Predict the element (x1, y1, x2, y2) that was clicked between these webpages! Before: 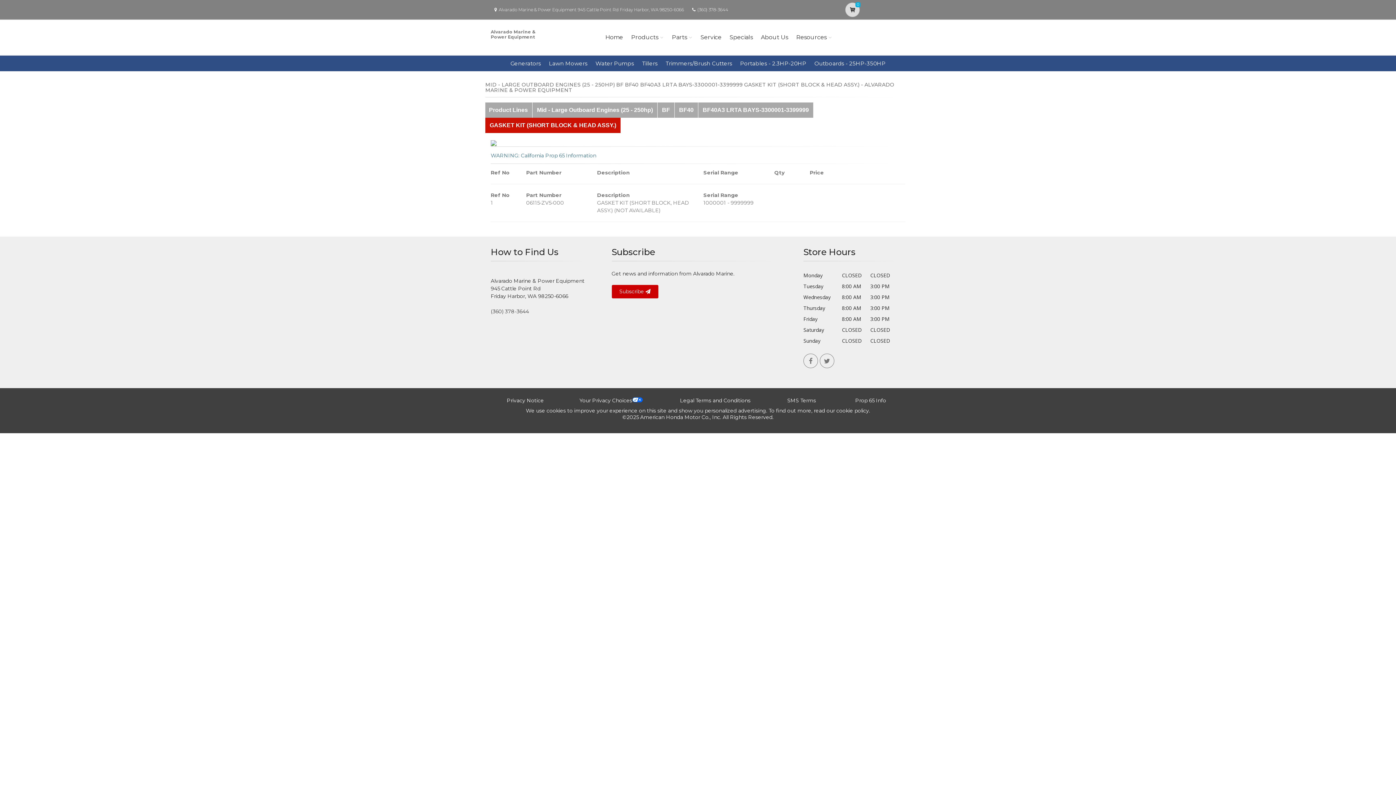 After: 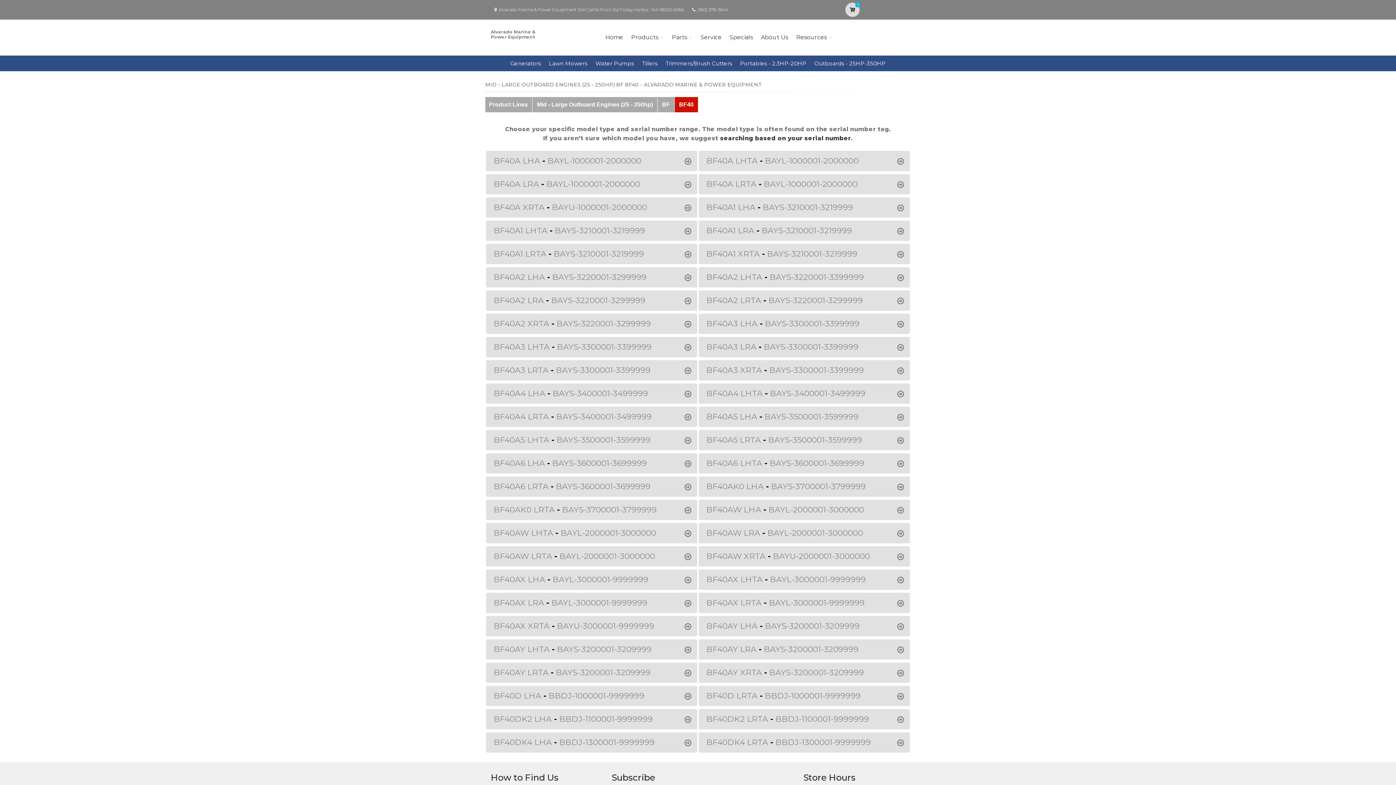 Action: bbox: (674, 102, 698, 117) label: BF40